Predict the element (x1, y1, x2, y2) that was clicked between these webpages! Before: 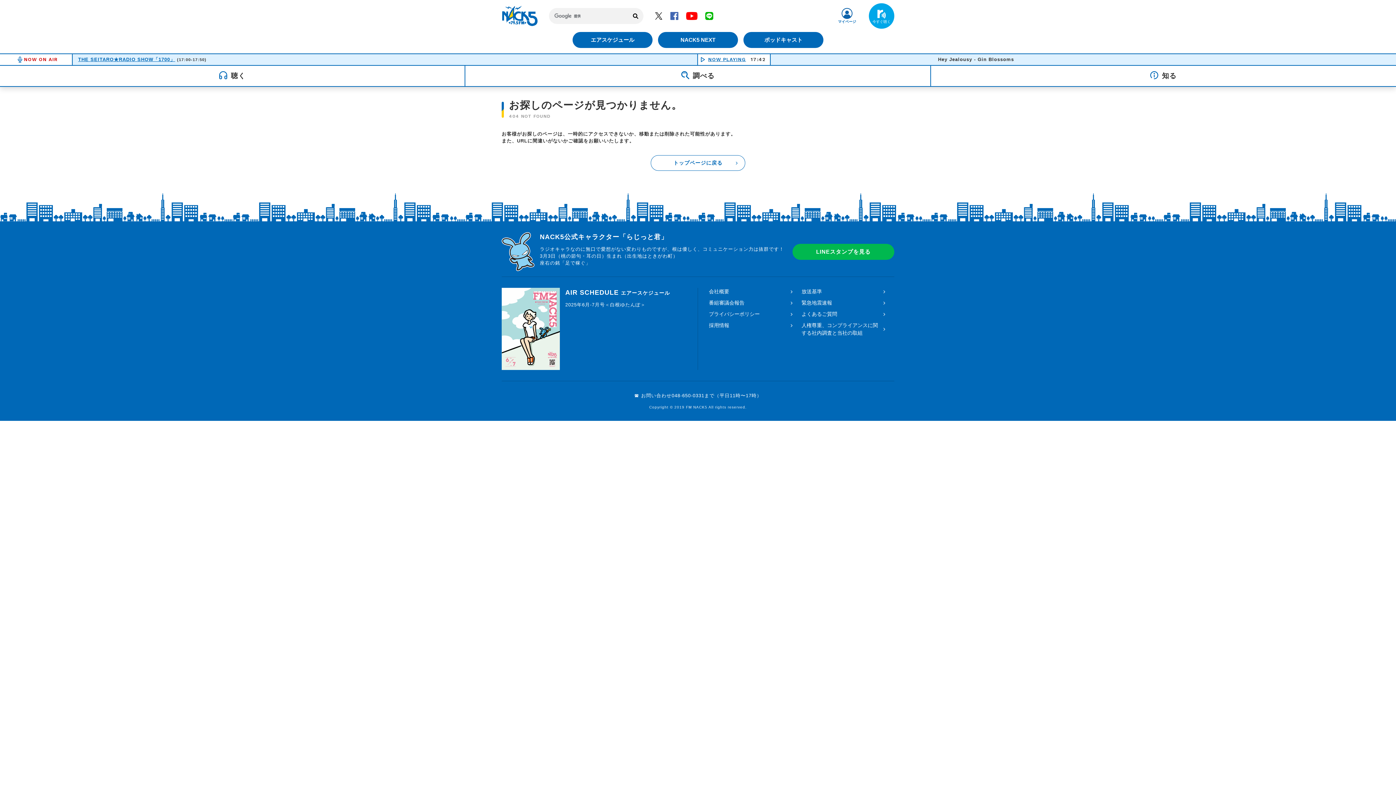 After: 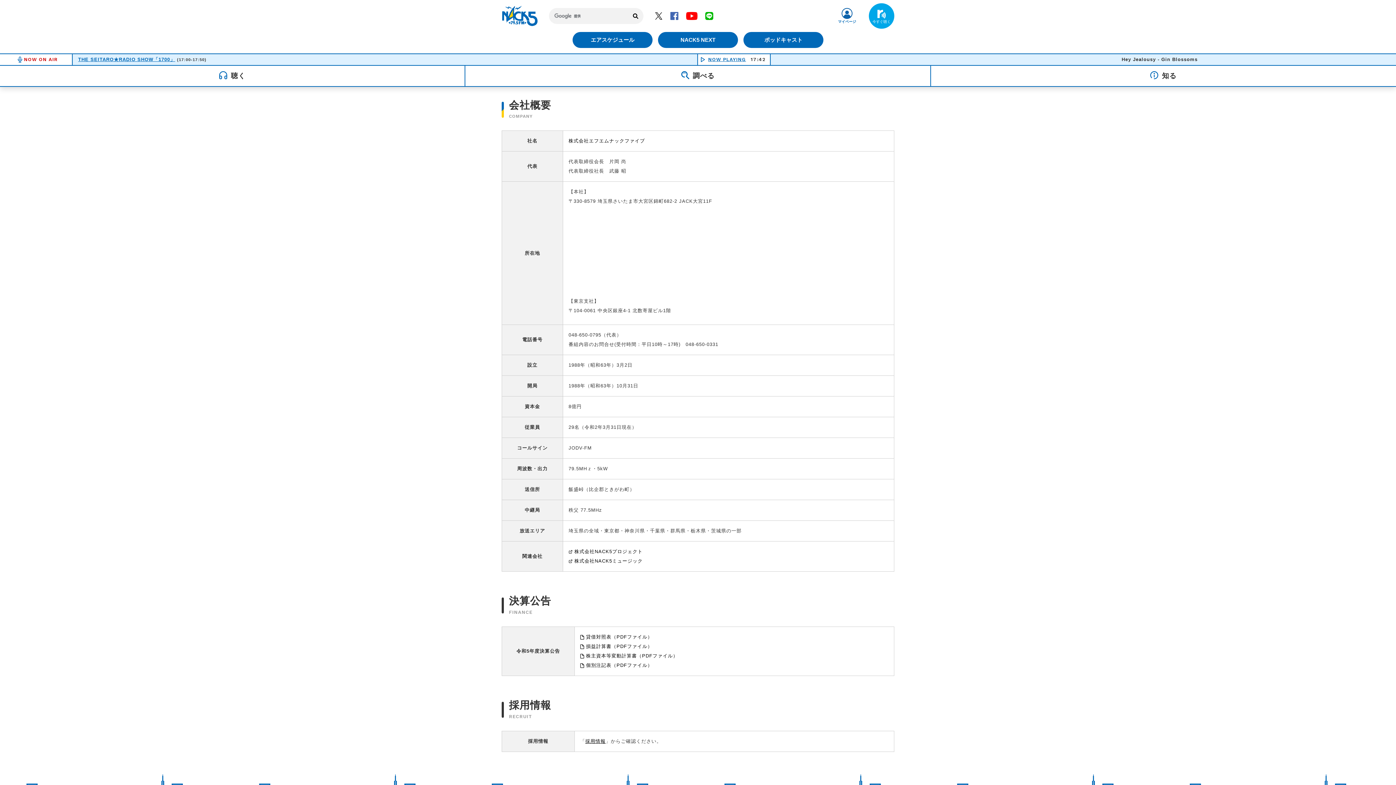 Action: label: 会社概要 bbox: (709, 288, 801, 295)